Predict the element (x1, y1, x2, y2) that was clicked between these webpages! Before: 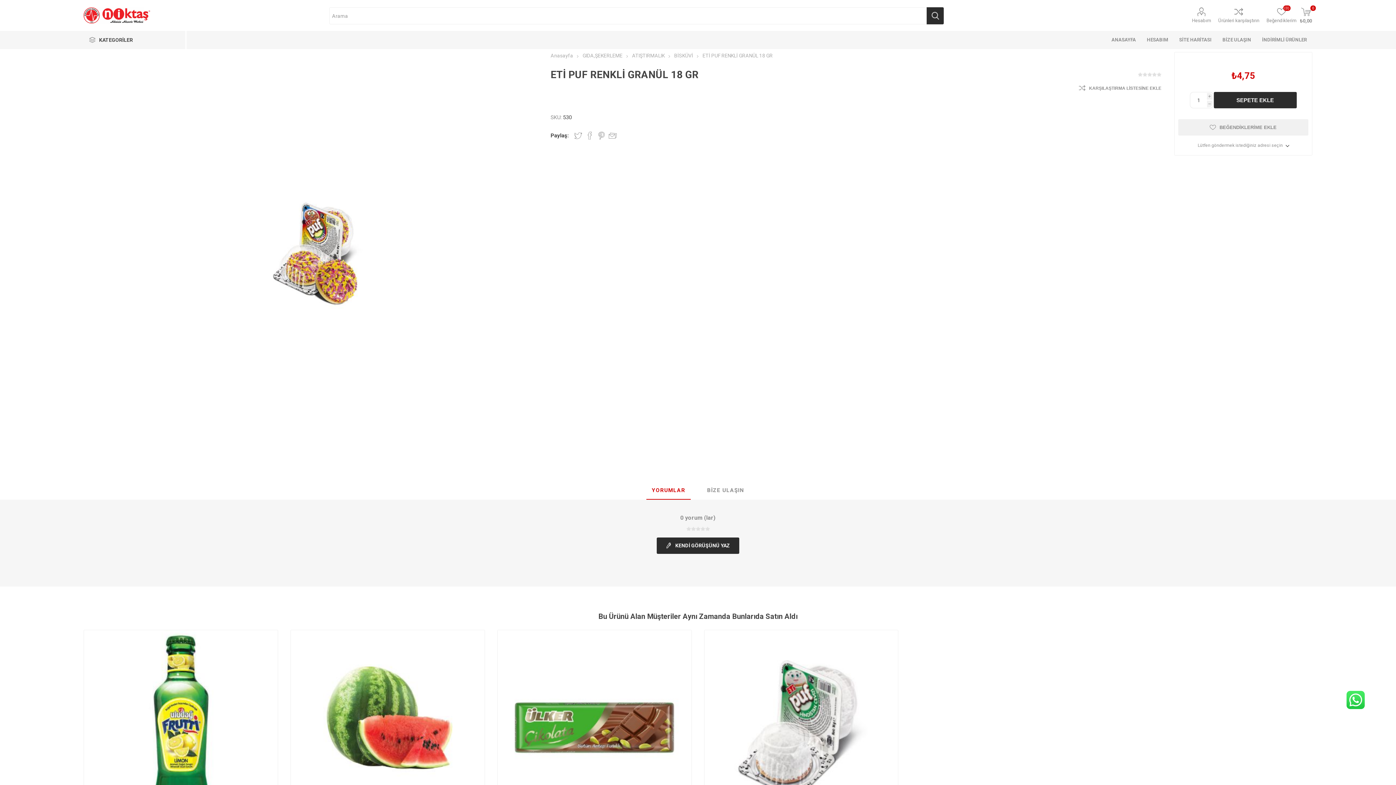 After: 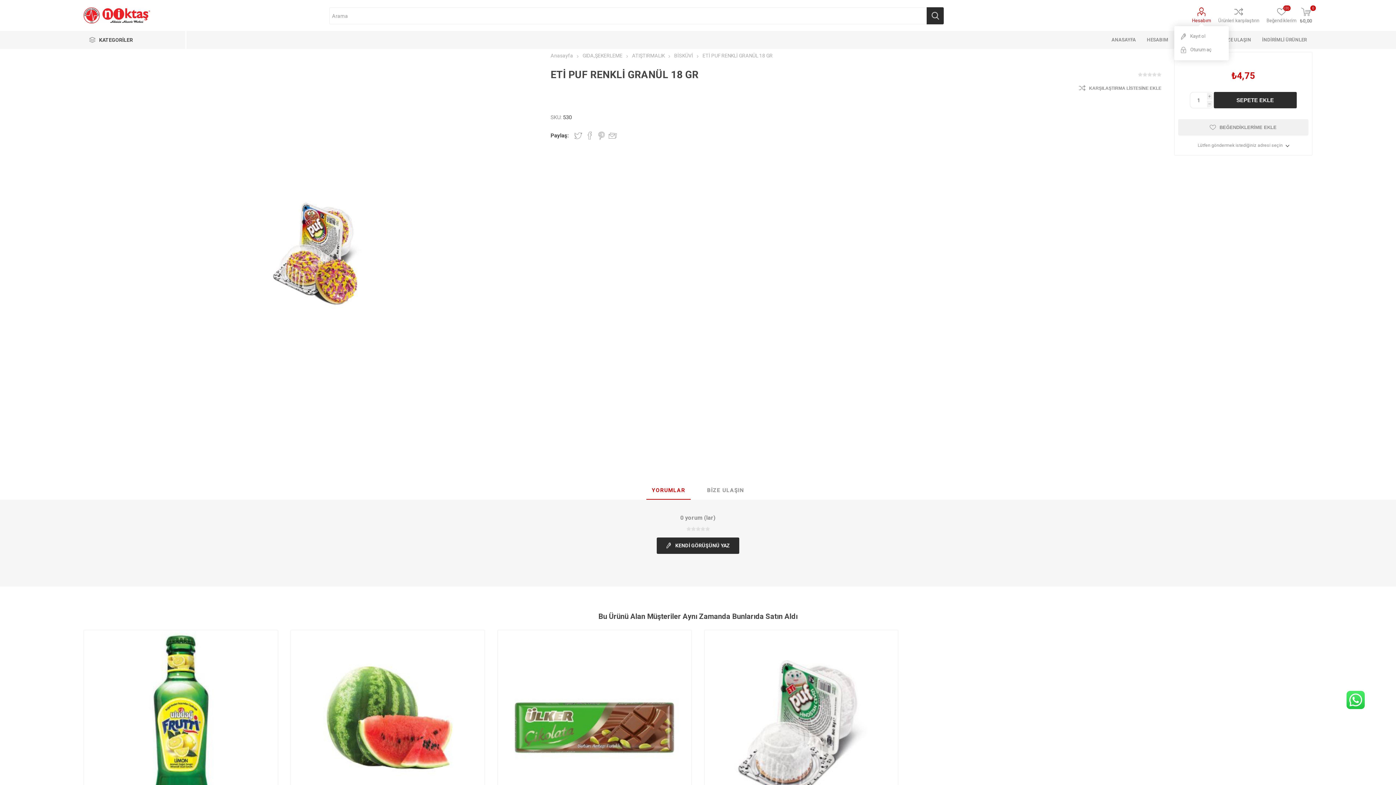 Action: bbox: (1192, 7, 1211, 23) label: Hesabım